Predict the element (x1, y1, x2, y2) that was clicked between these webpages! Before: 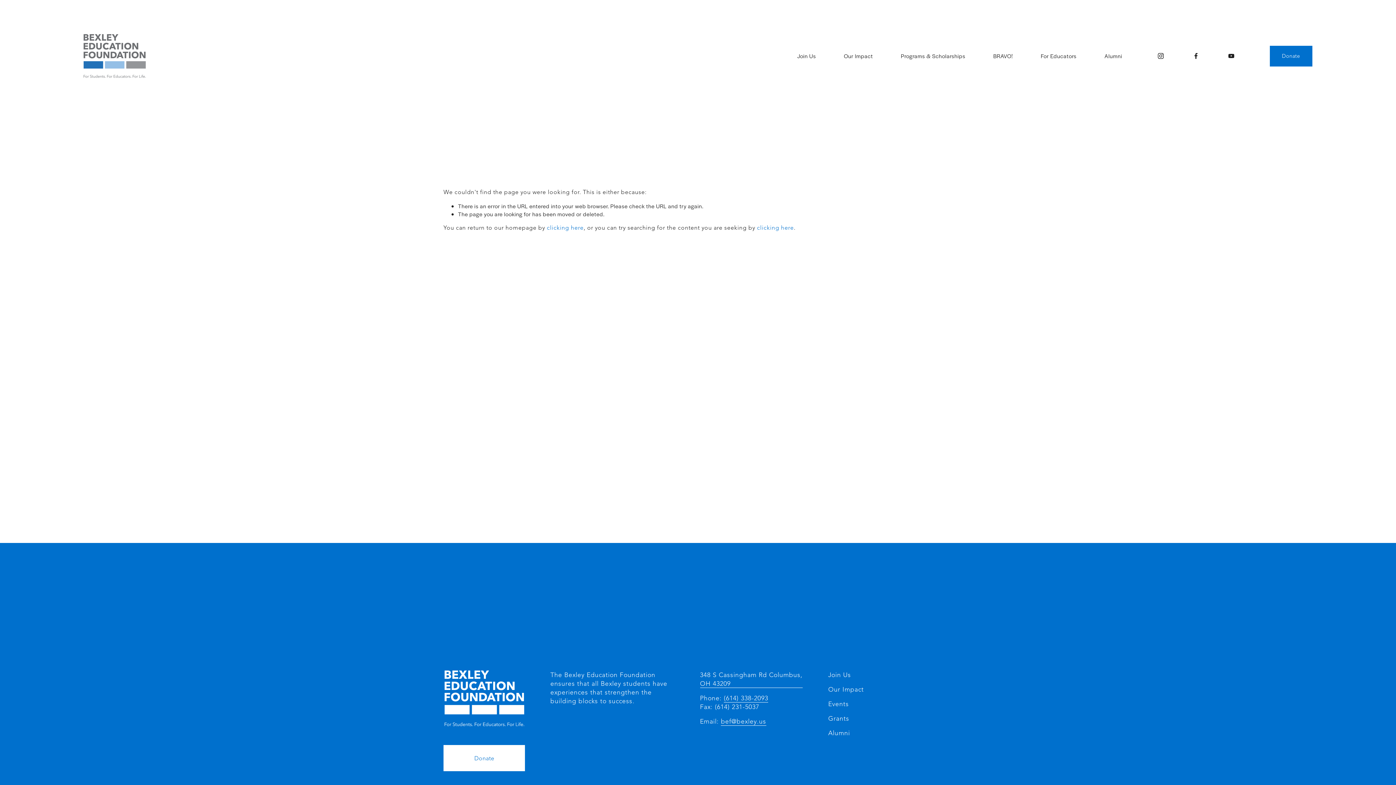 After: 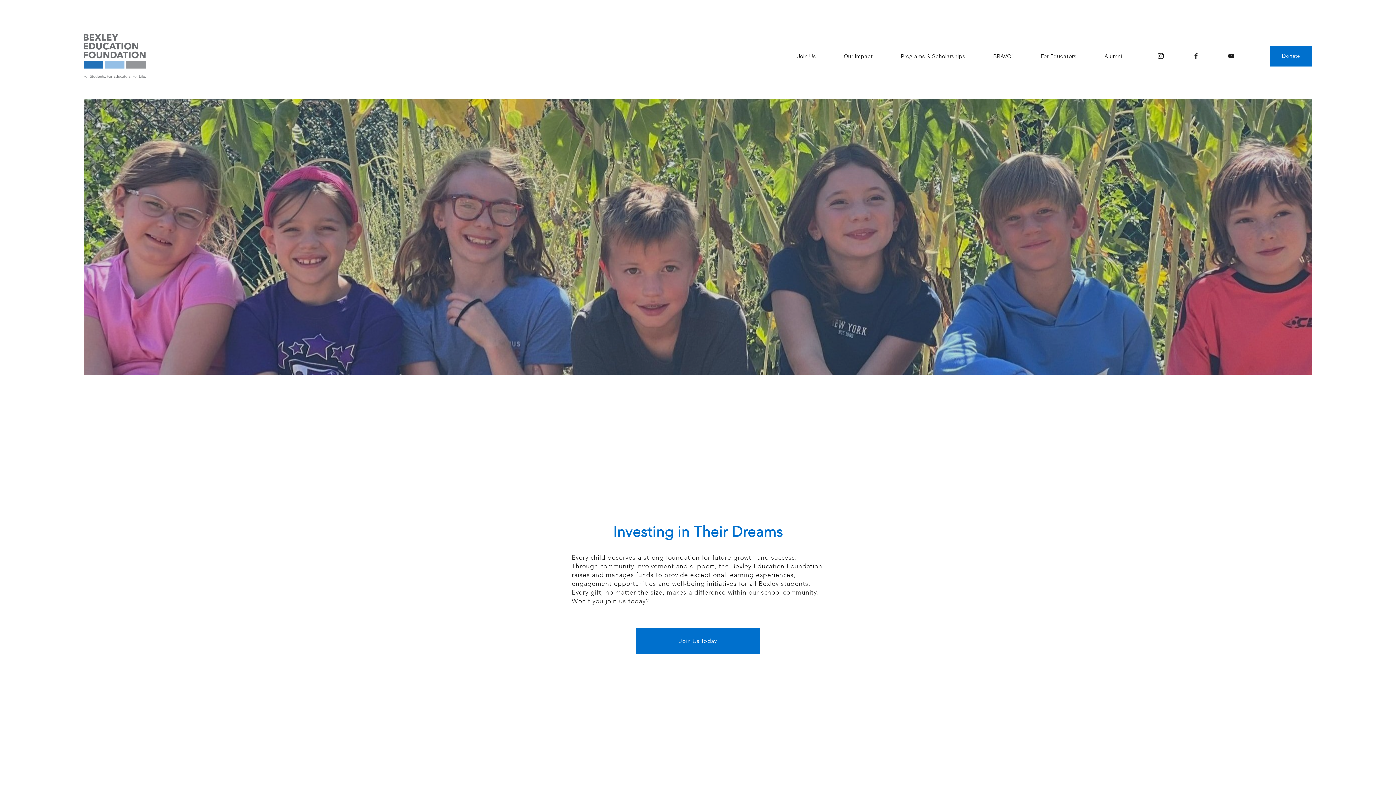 Action: bbox: (83, 34, 145, 77)